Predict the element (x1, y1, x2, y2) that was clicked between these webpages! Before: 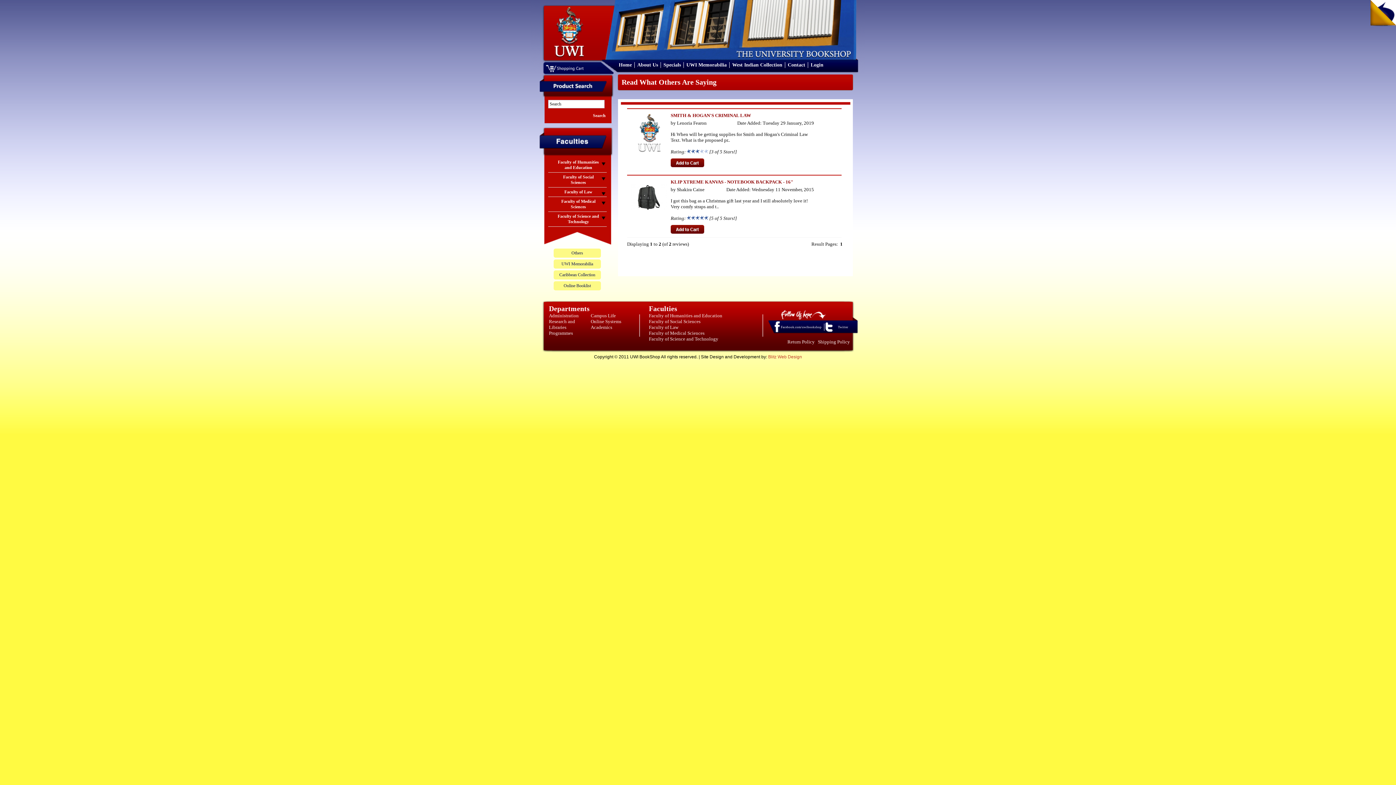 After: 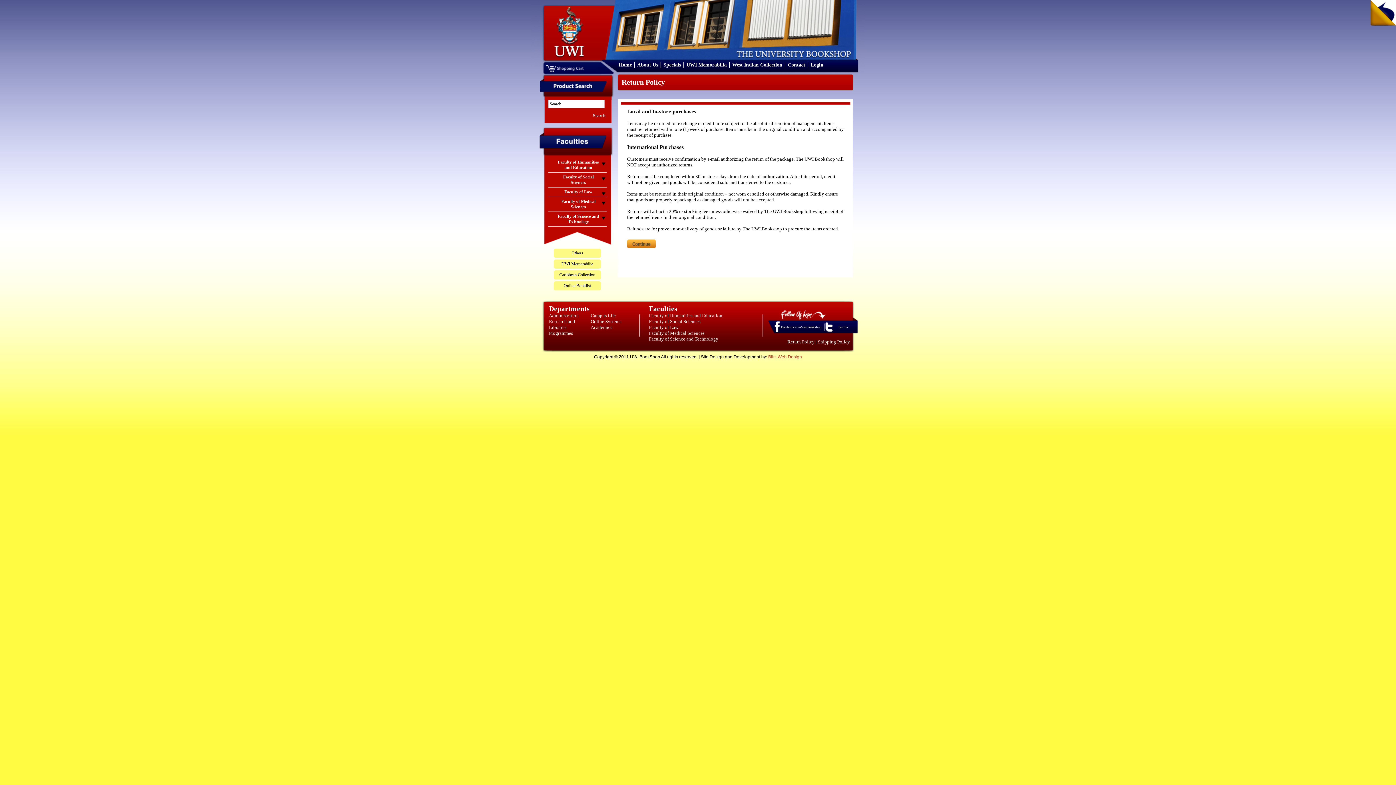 Action: label: Return Policy bbox: (787, 339, 814, 344)